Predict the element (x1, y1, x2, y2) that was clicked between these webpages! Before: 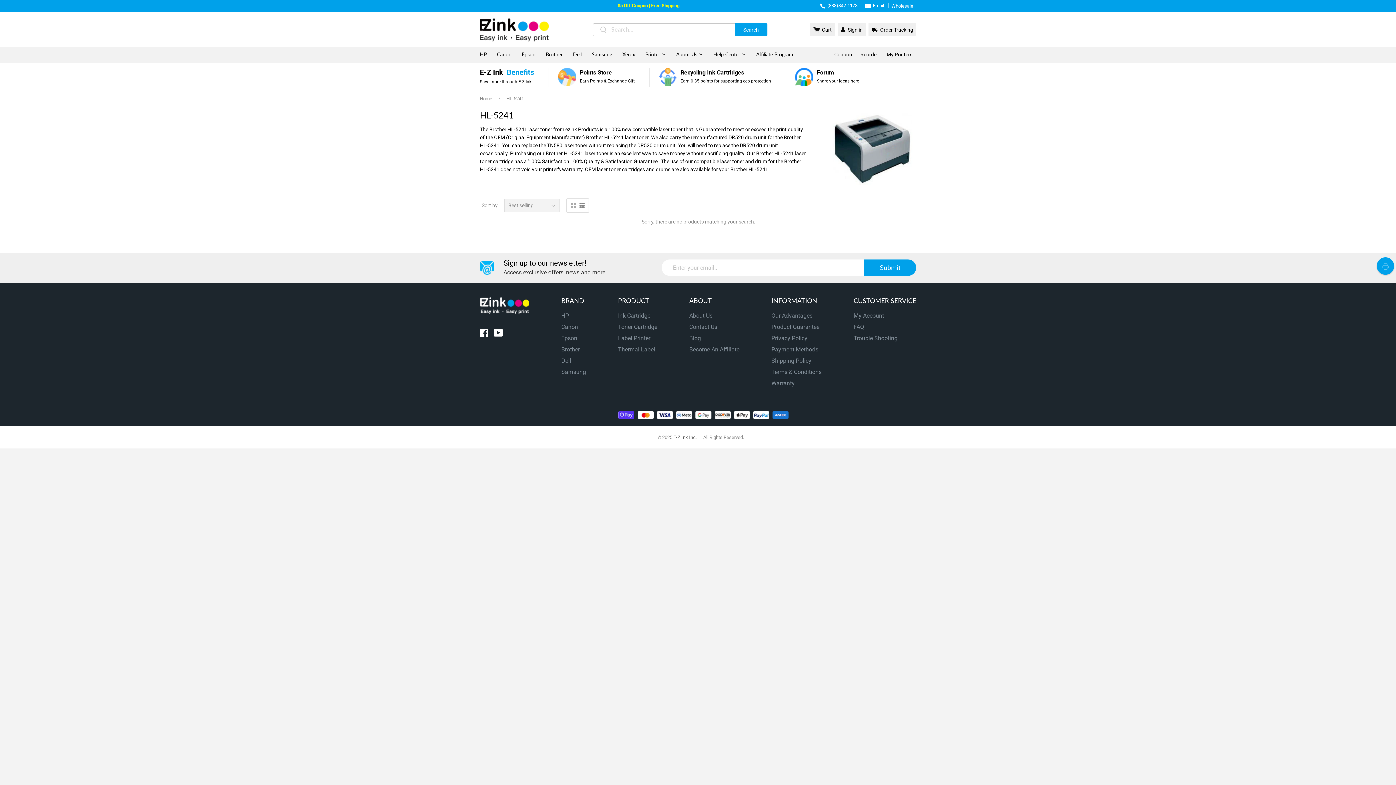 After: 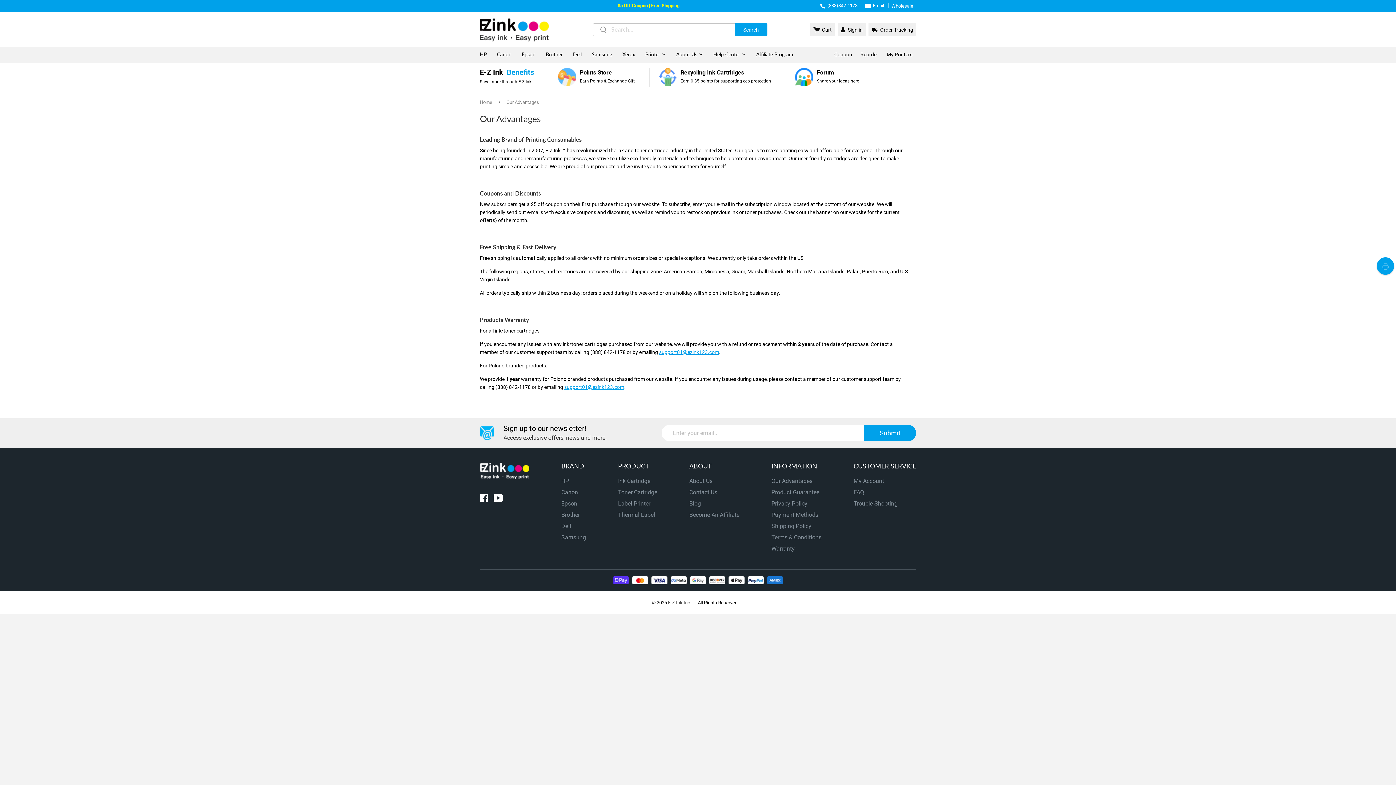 Action: label: E-Z Ink Benefits
Save more through E-Z Ink bbox: (480, 67, 534, 84)